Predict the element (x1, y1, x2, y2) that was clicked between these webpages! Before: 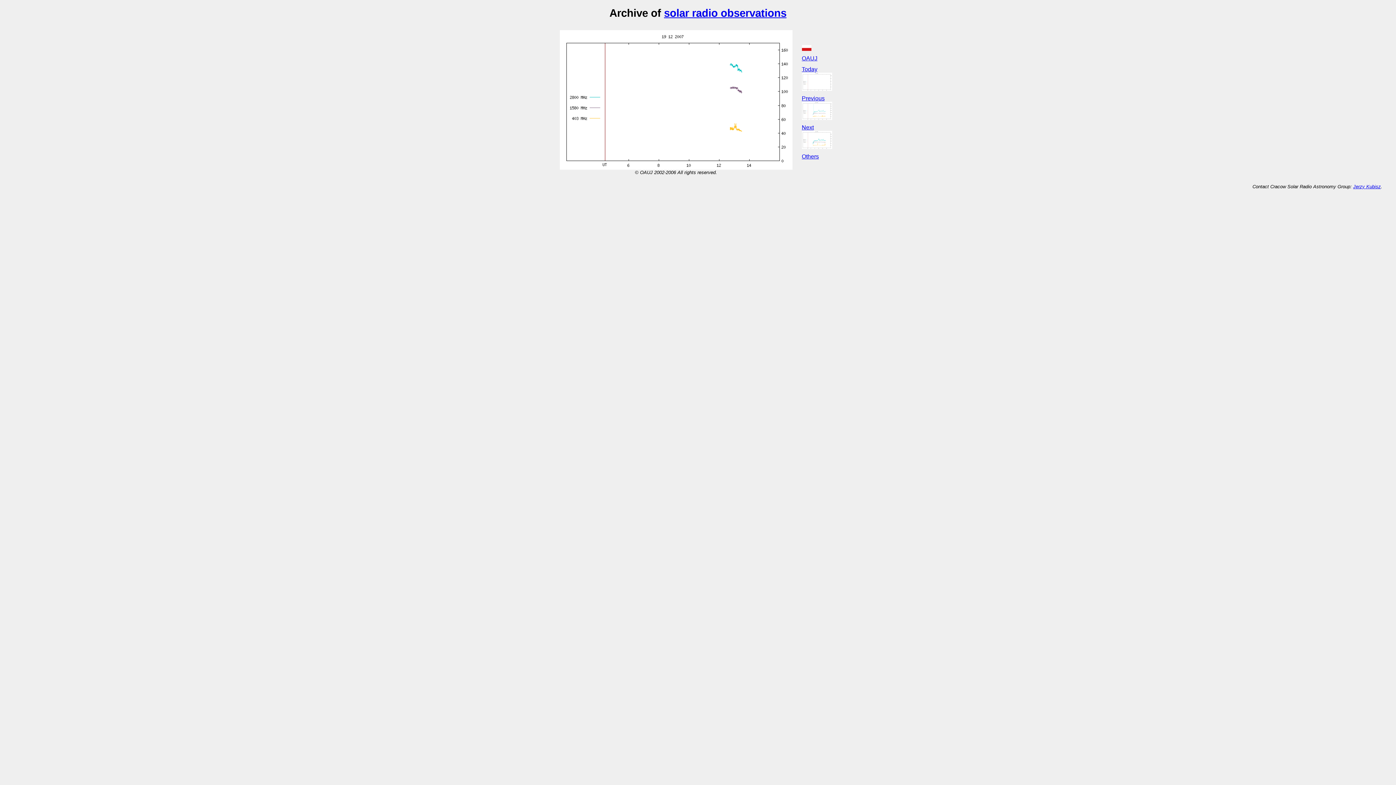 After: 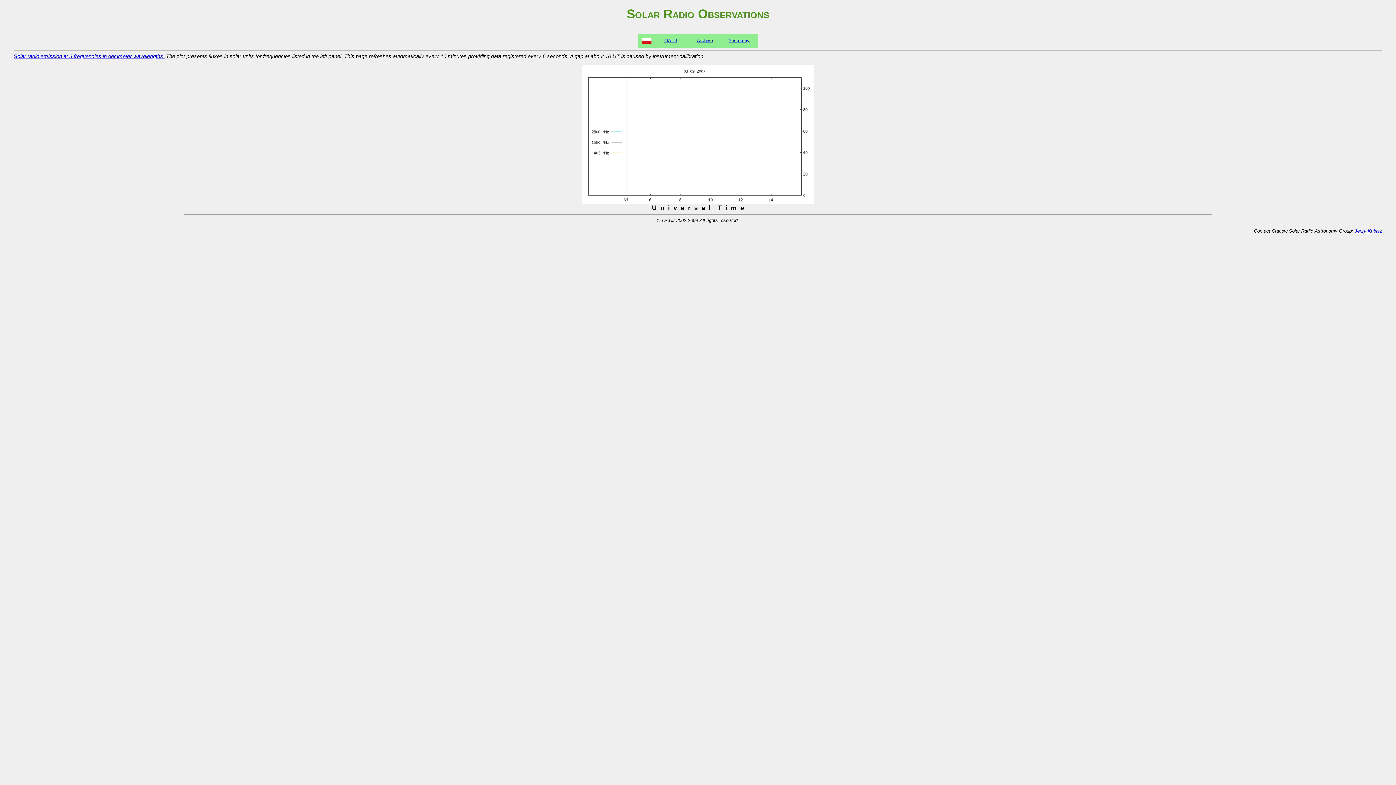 Action: bbox: (802, 76, 832, 82)